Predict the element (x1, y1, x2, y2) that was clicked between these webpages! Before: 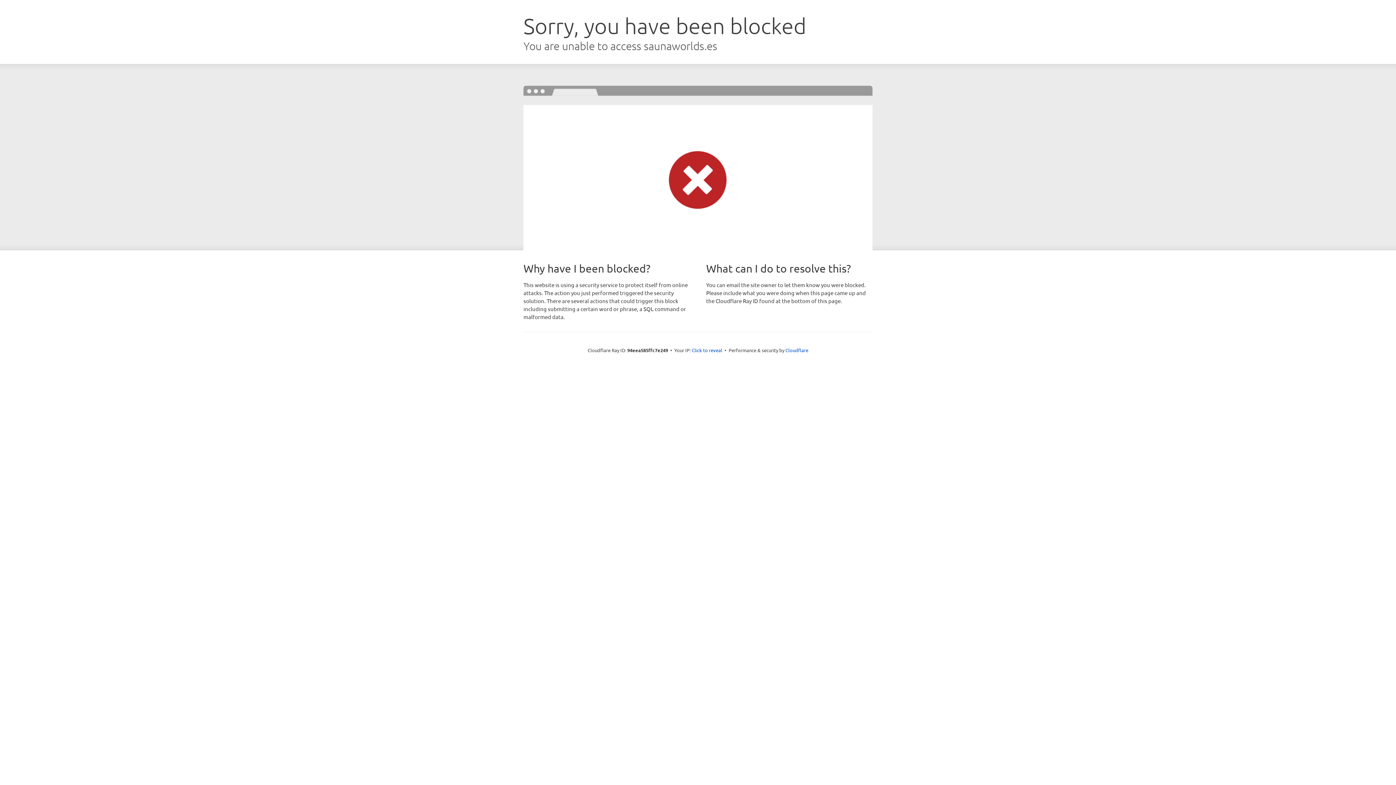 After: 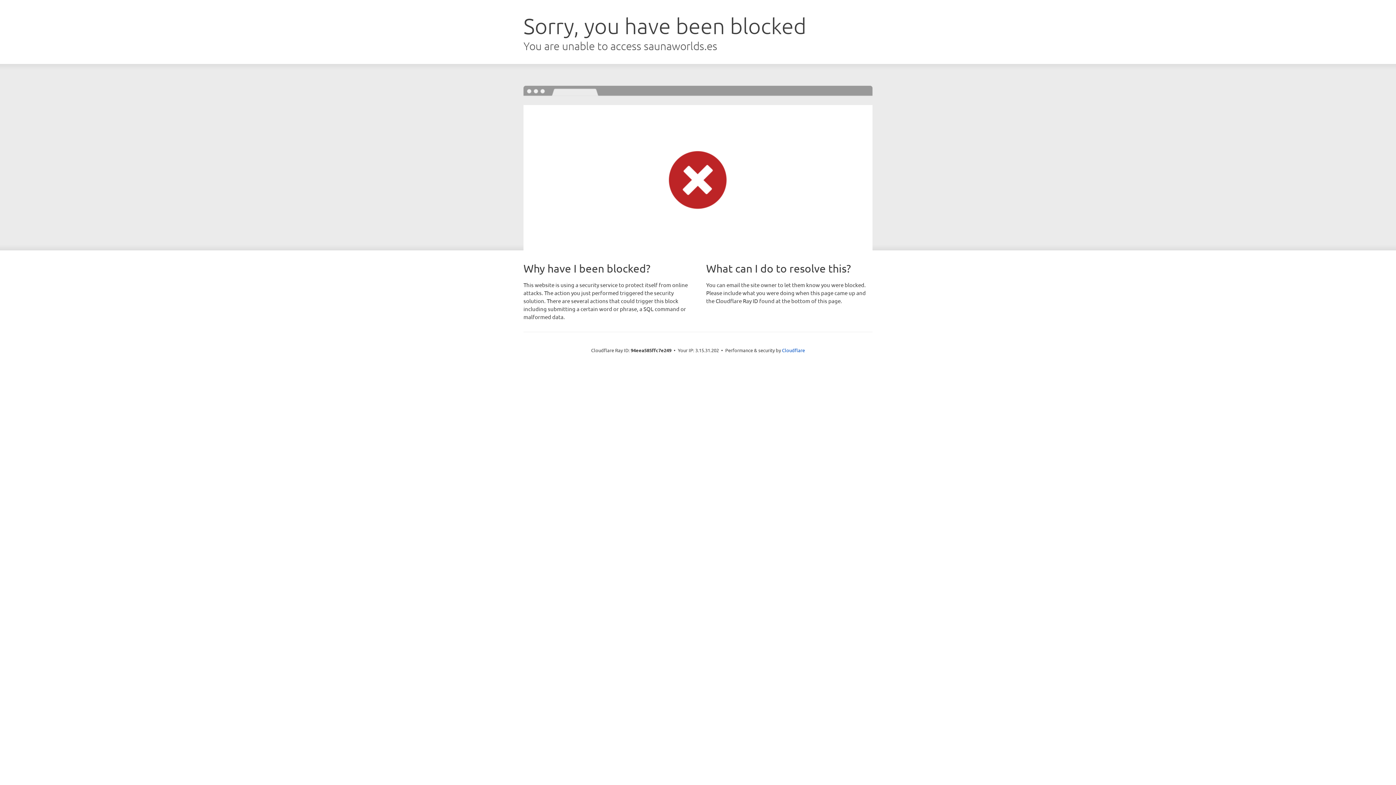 Action: bbox: (692, 346, 722, 353) label: Click to reveal